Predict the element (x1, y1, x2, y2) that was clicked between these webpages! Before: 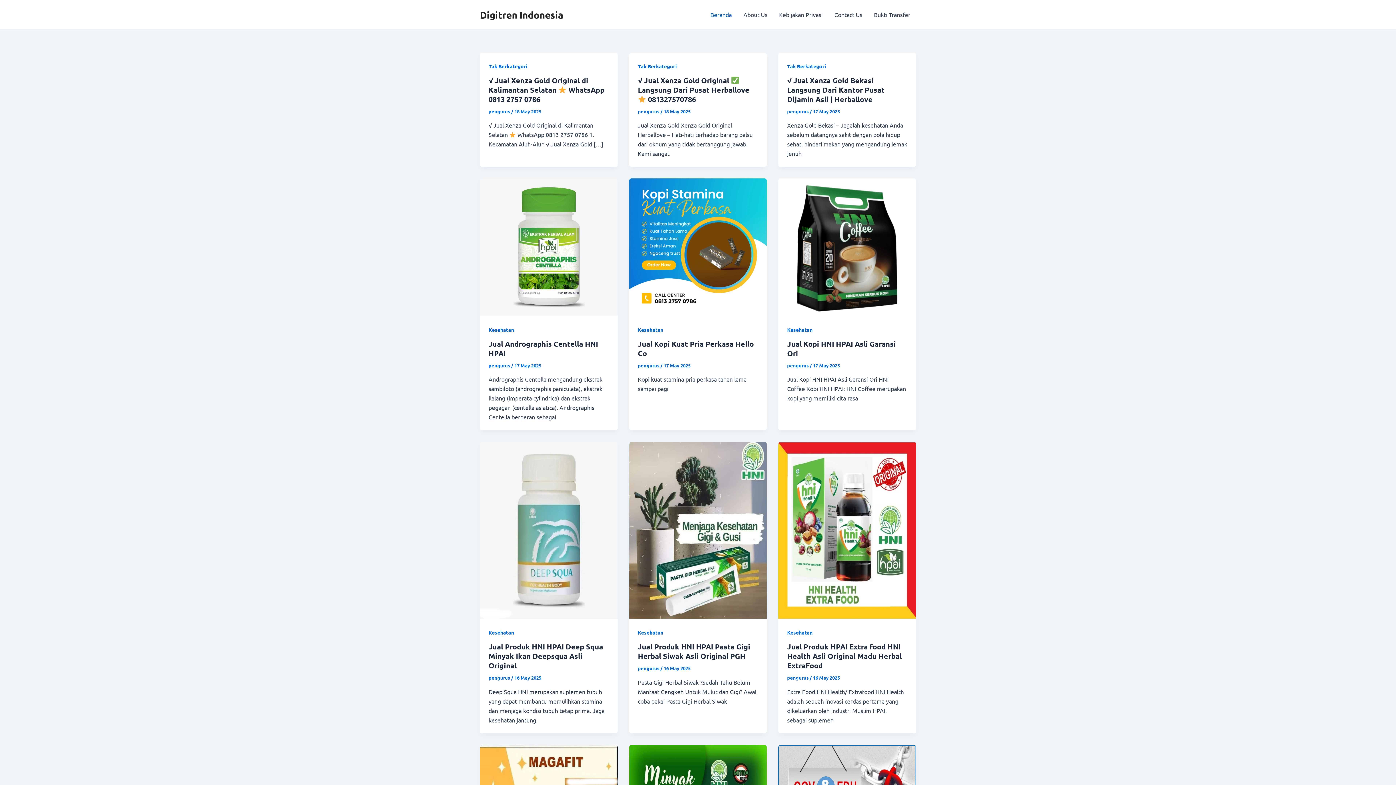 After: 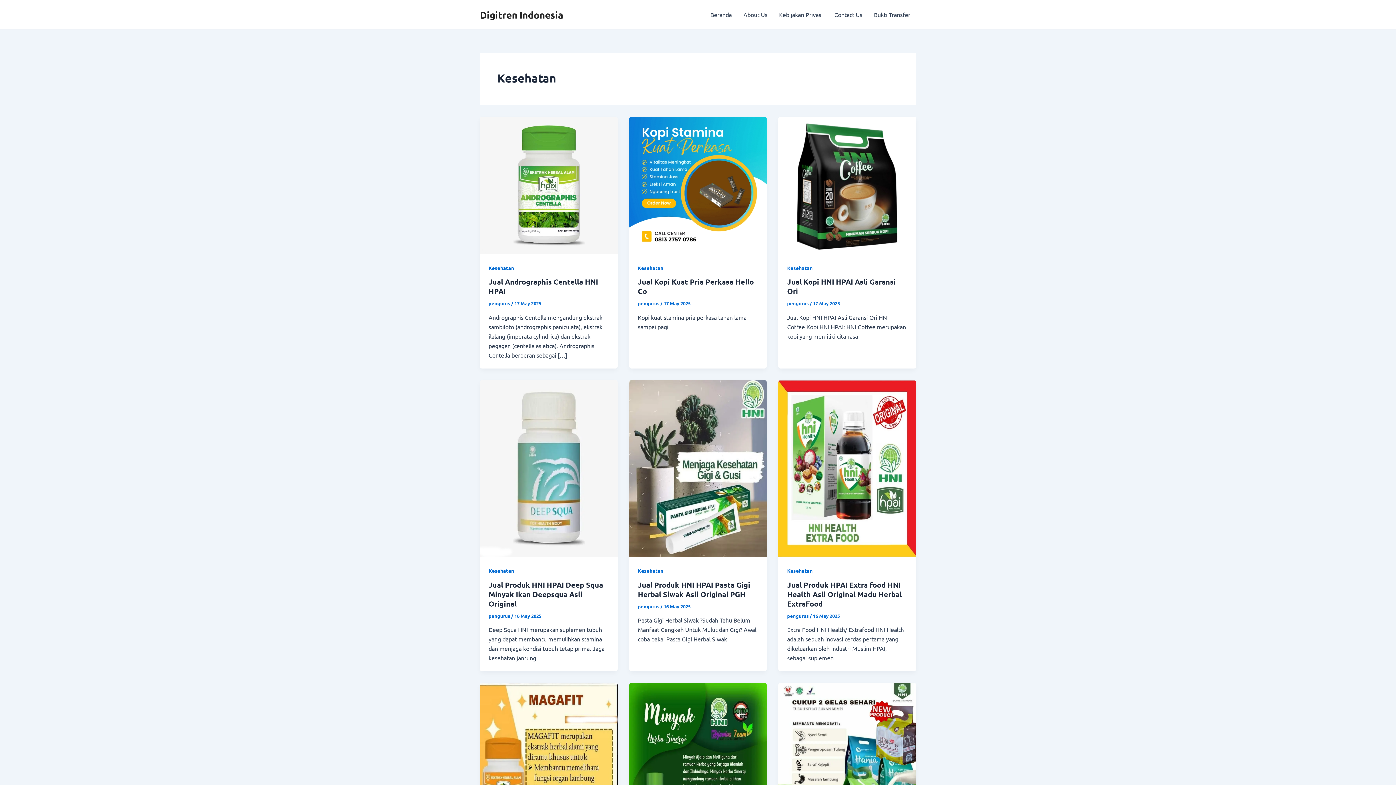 Action: label: Kesehatan bbox: (787, 629, 812, 636)